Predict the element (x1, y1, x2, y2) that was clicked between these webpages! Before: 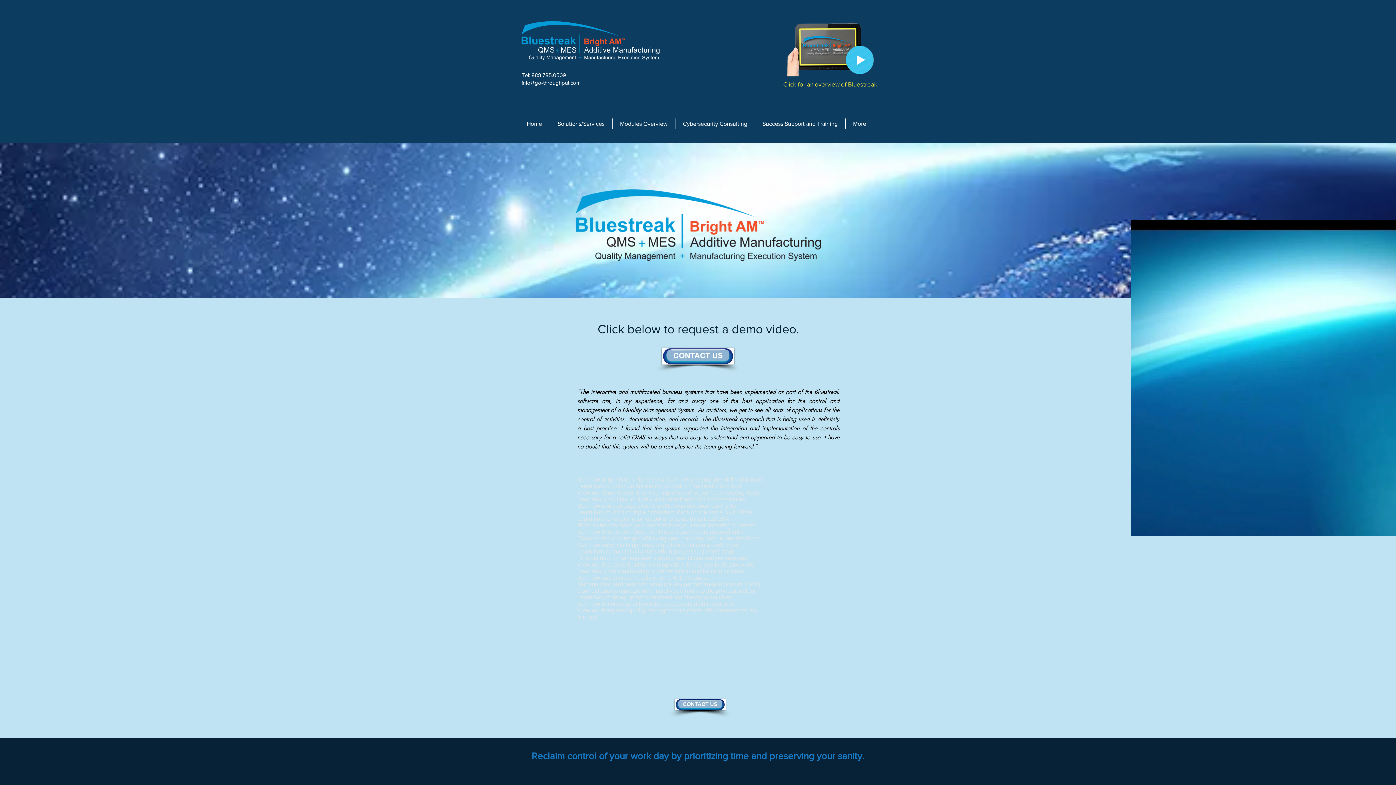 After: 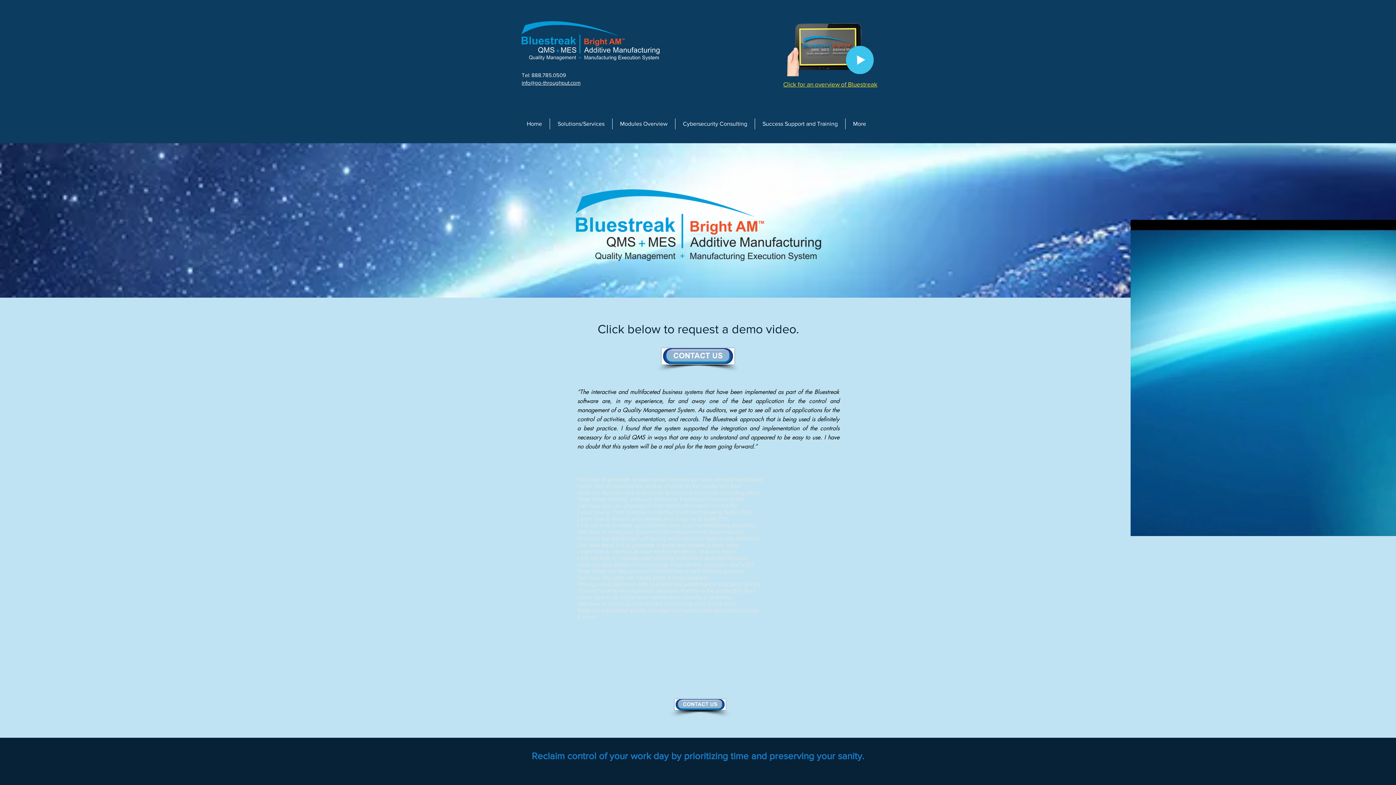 Action: bbox: (783, 80, 877, 88) label: Click for an overview of Bluestreak